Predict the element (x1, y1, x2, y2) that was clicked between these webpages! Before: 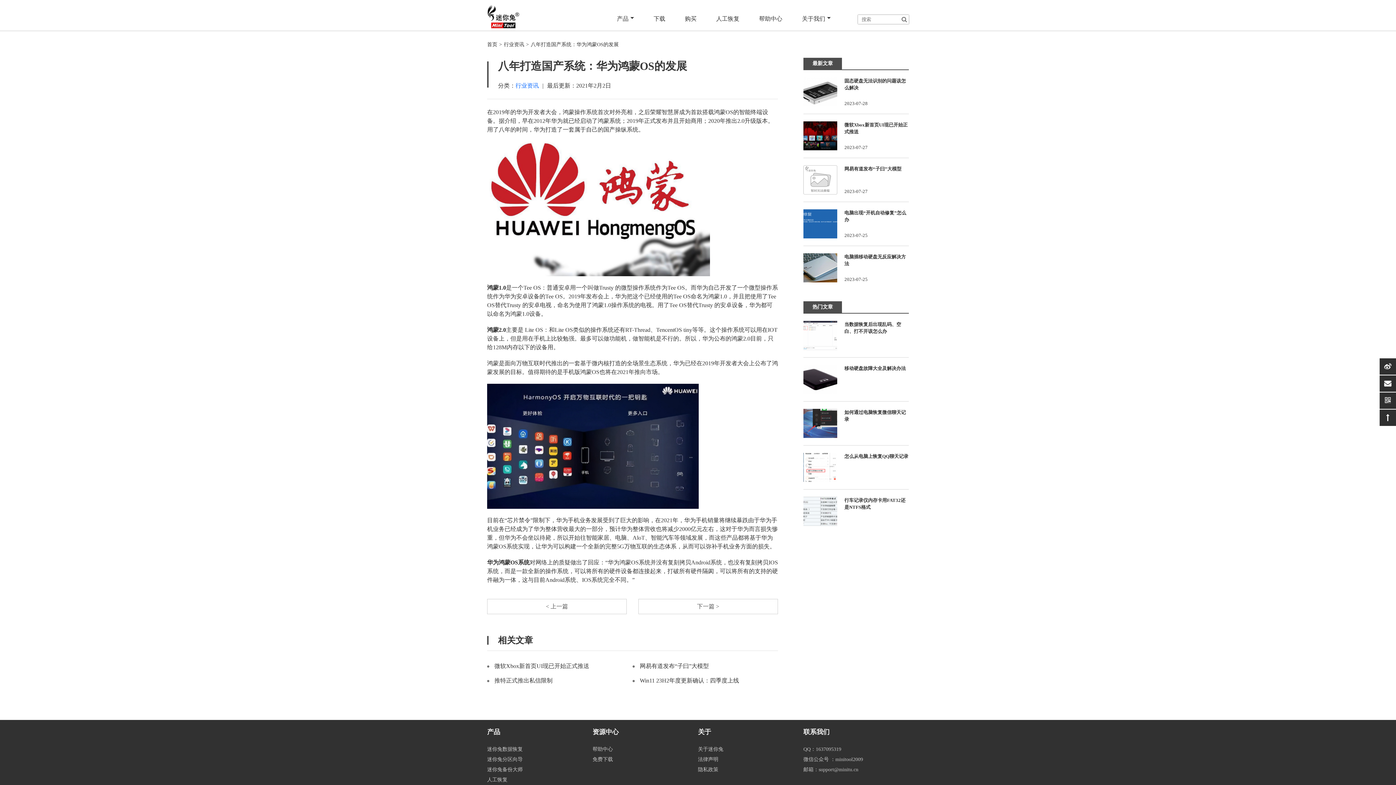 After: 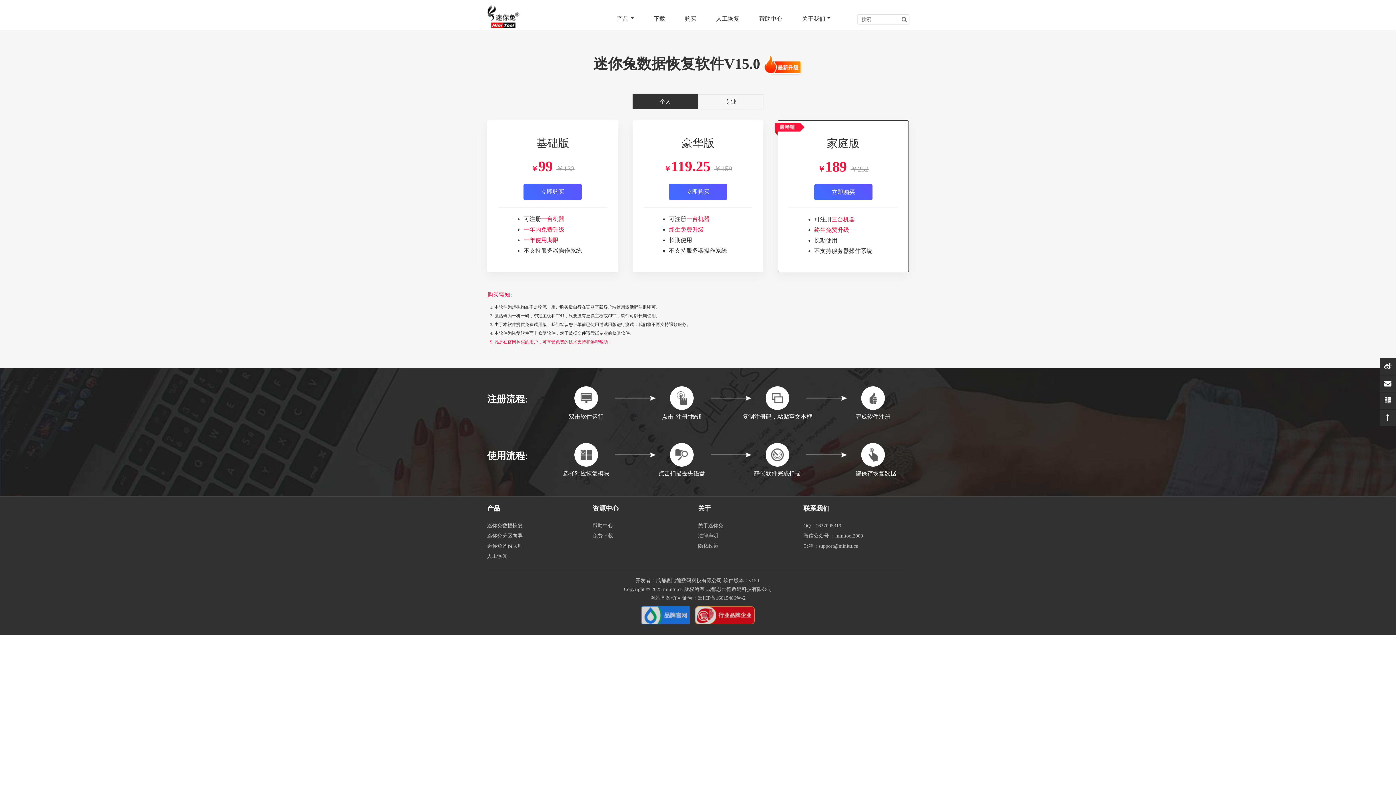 Action: bbox: (676, 0, 705, 30) label: 购买